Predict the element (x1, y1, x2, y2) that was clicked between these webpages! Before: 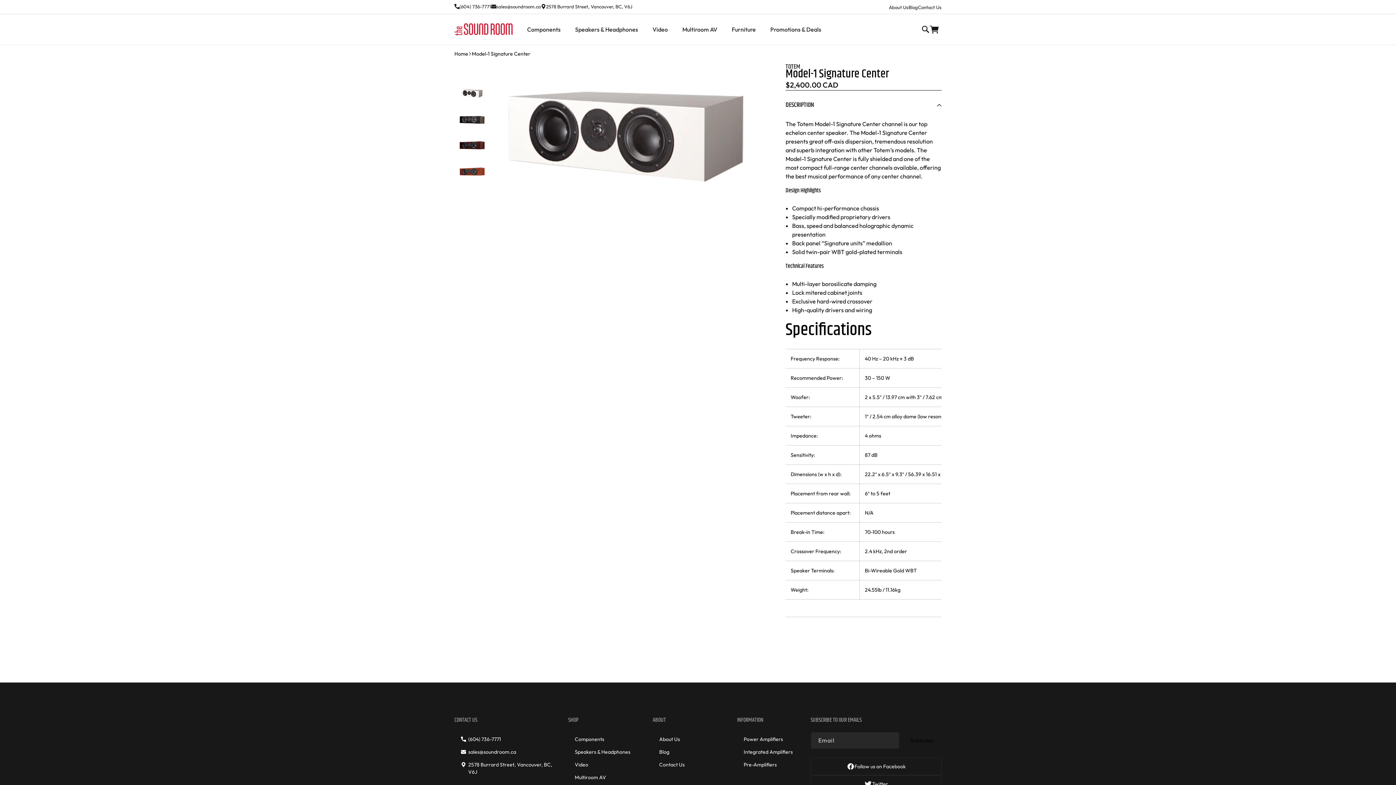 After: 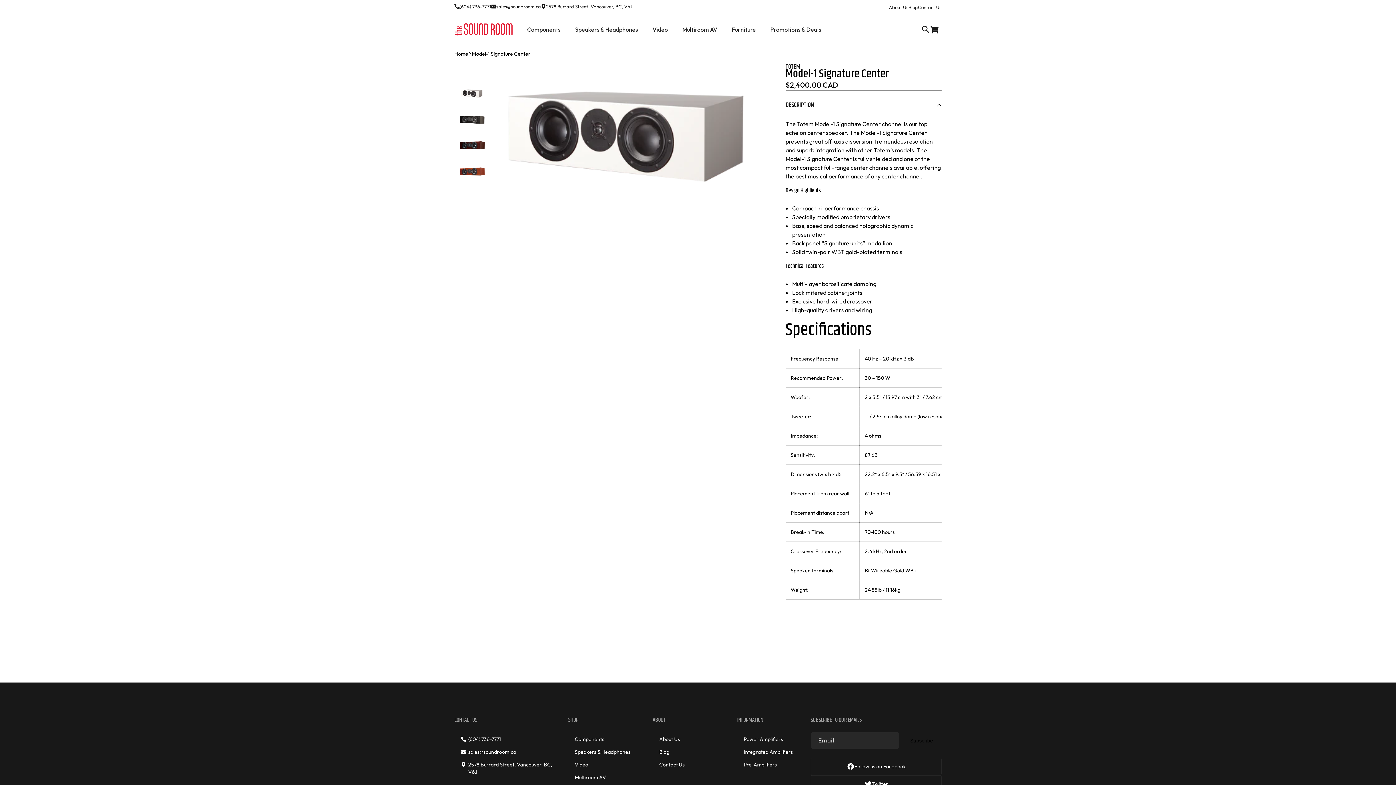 Action: bbox: (836, 385, 845, 394) label: Previous